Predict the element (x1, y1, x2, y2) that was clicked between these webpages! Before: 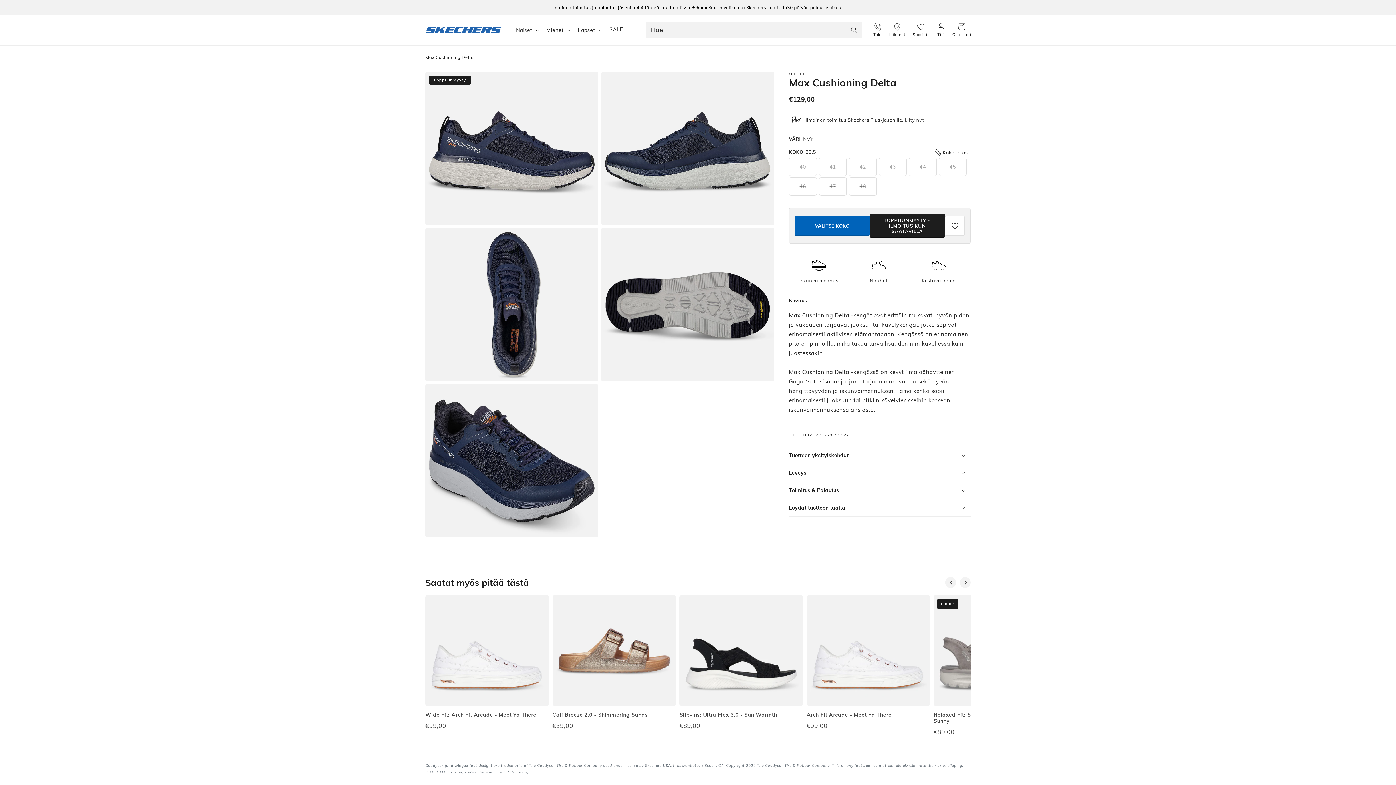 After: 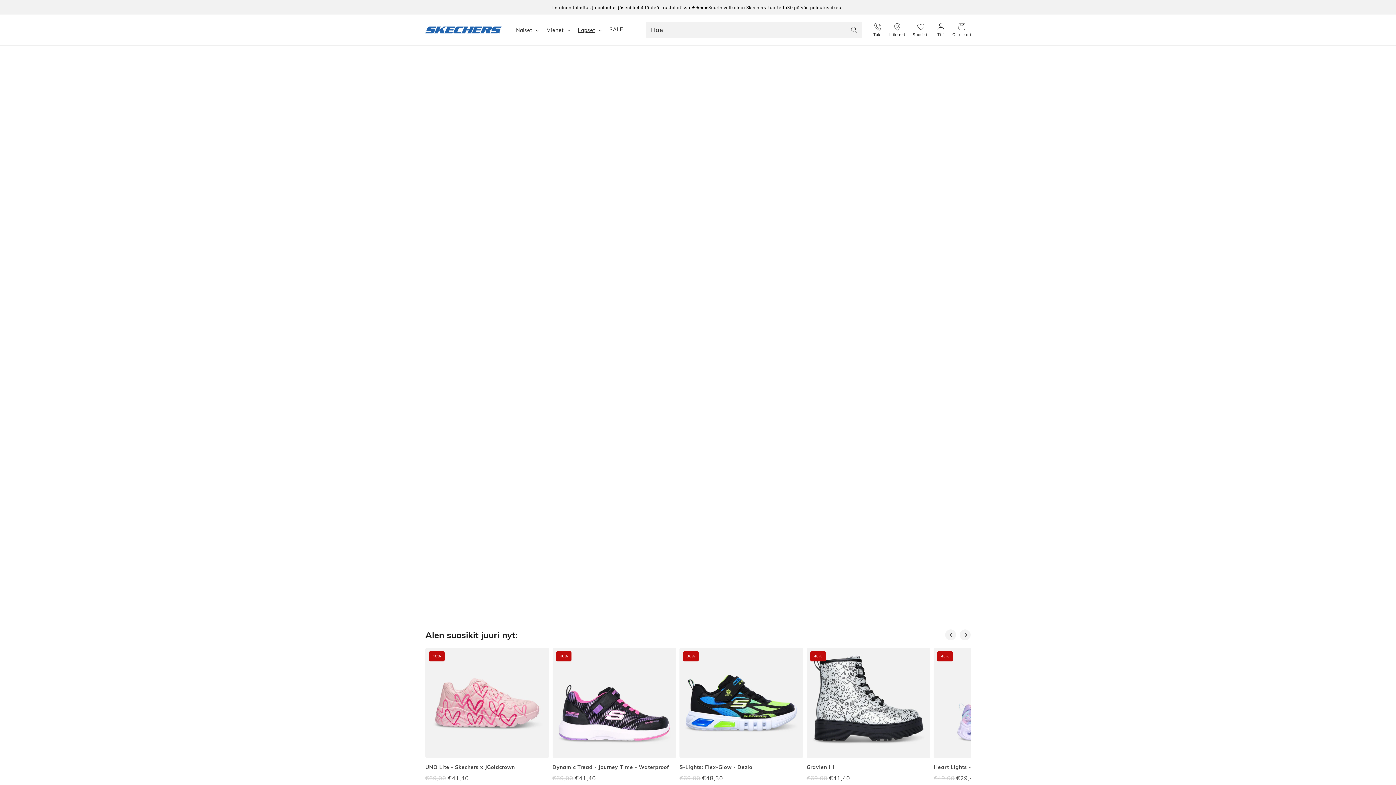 Action: label: Lapset bbox: (578, 26, 595, 33)